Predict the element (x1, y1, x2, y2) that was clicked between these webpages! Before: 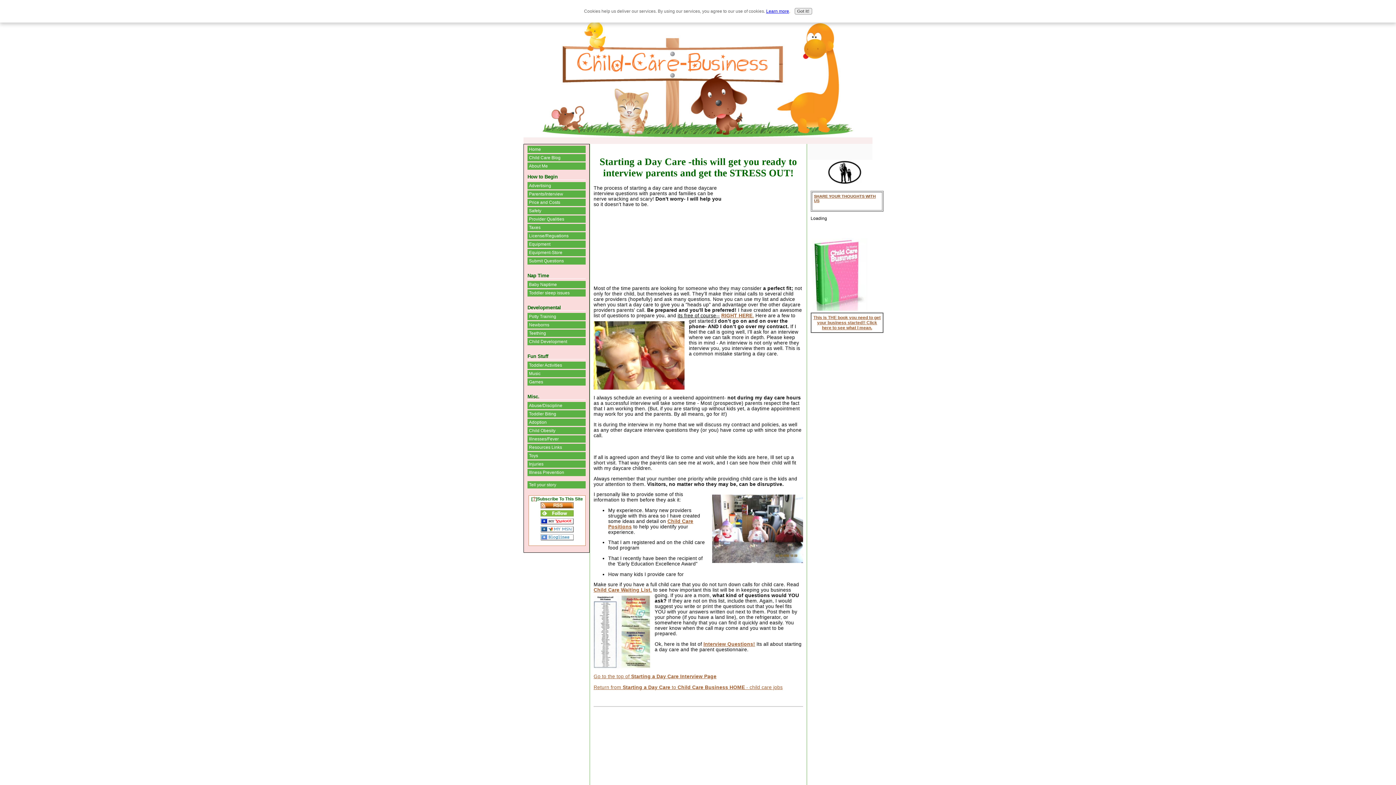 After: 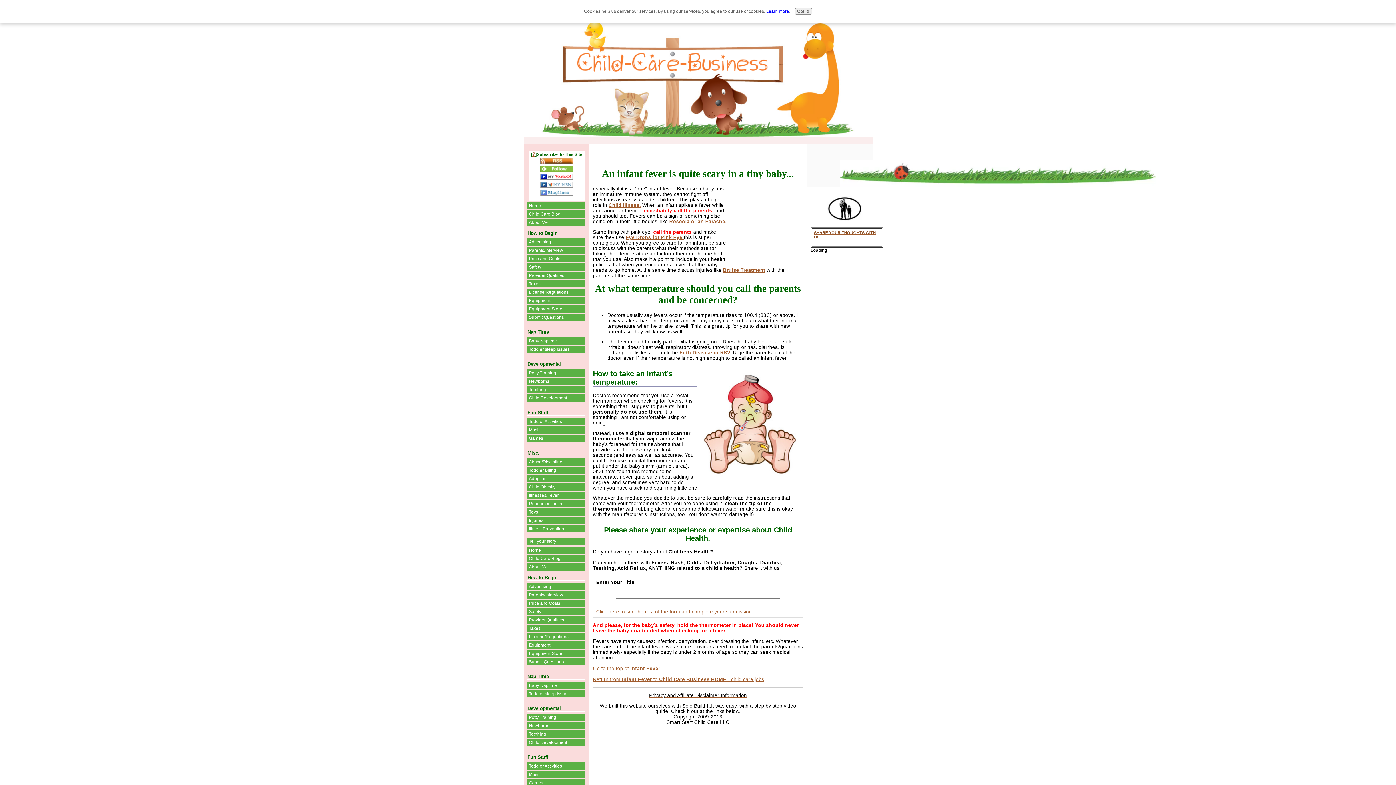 Action: label: Illnesses/Fever bbox: (527, 435, 585, 442)